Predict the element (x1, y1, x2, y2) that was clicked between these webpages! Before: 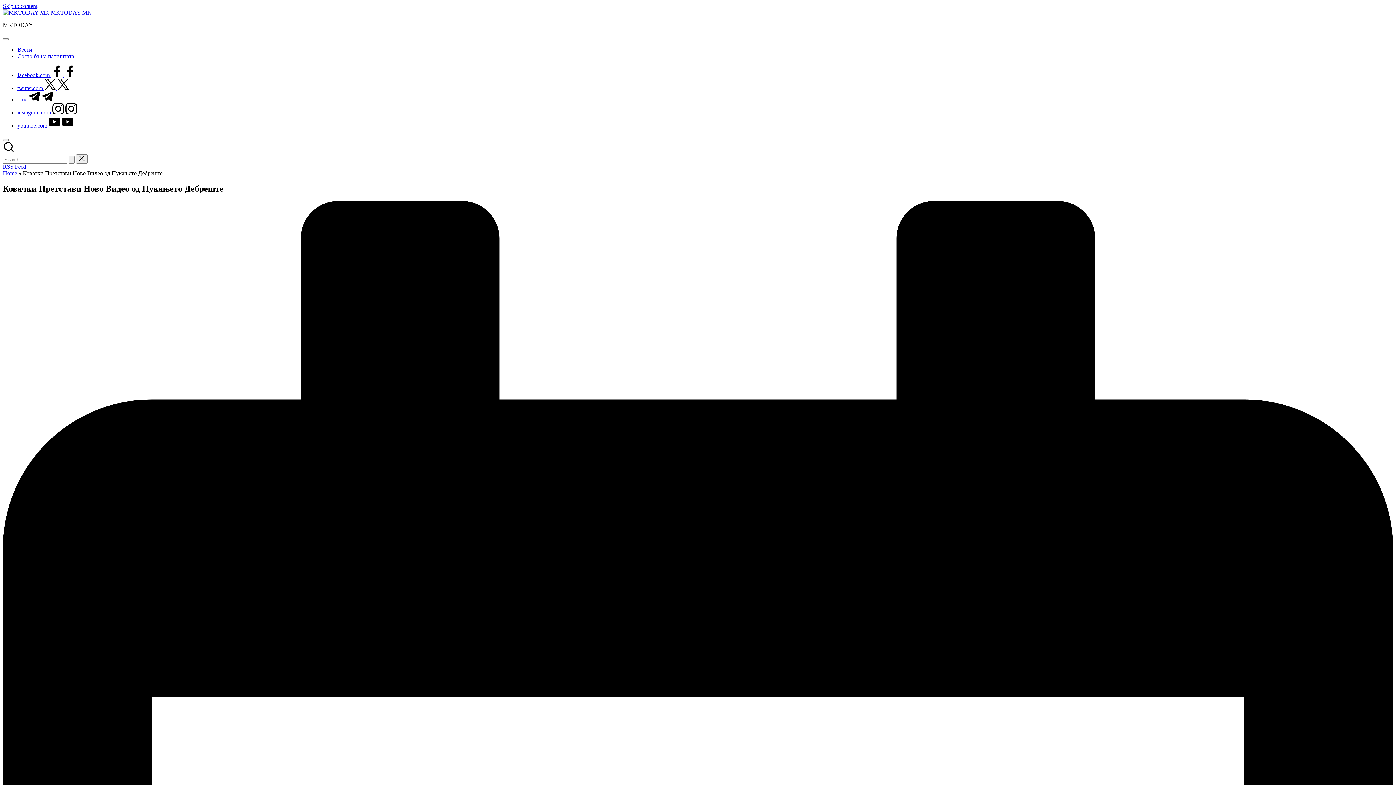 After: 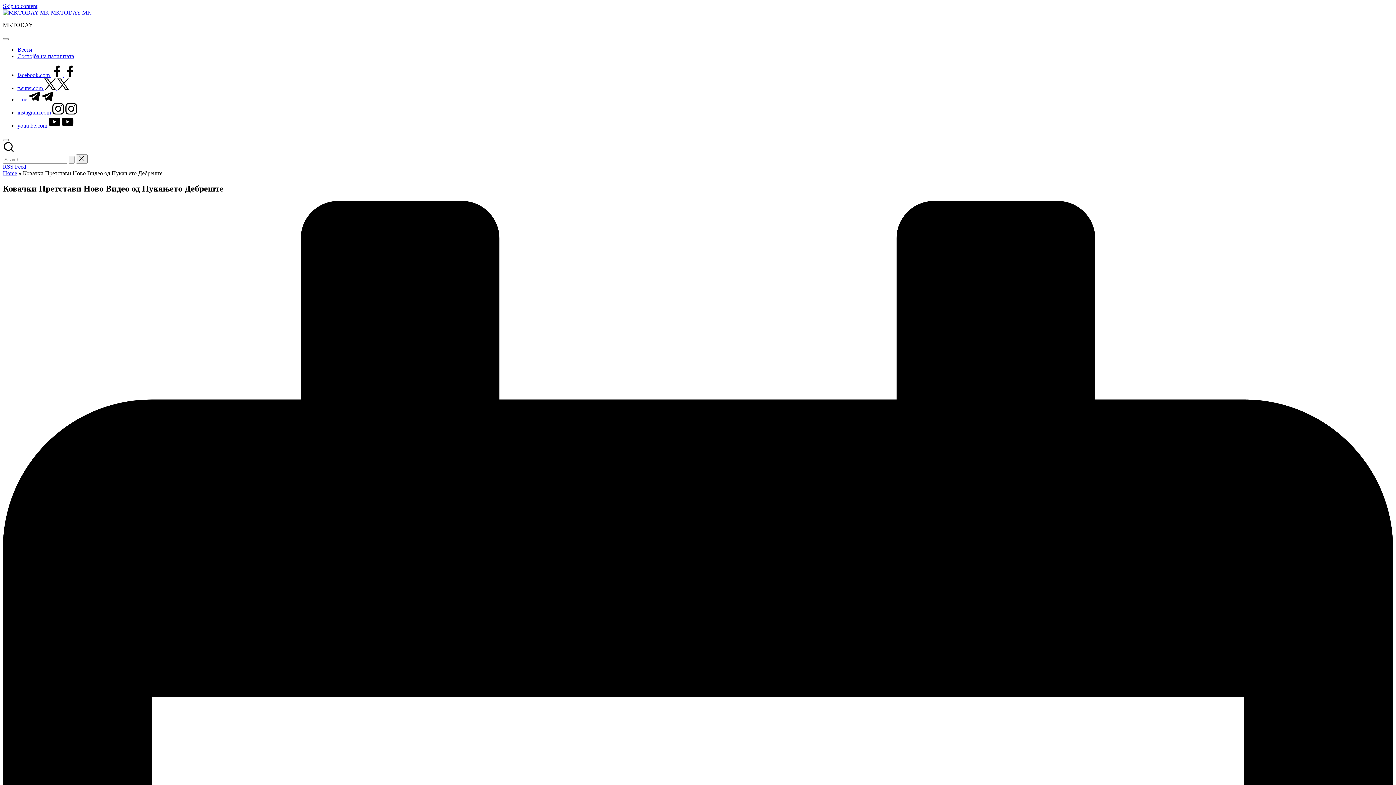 Action: bbox: (2, 148, 14, 154)